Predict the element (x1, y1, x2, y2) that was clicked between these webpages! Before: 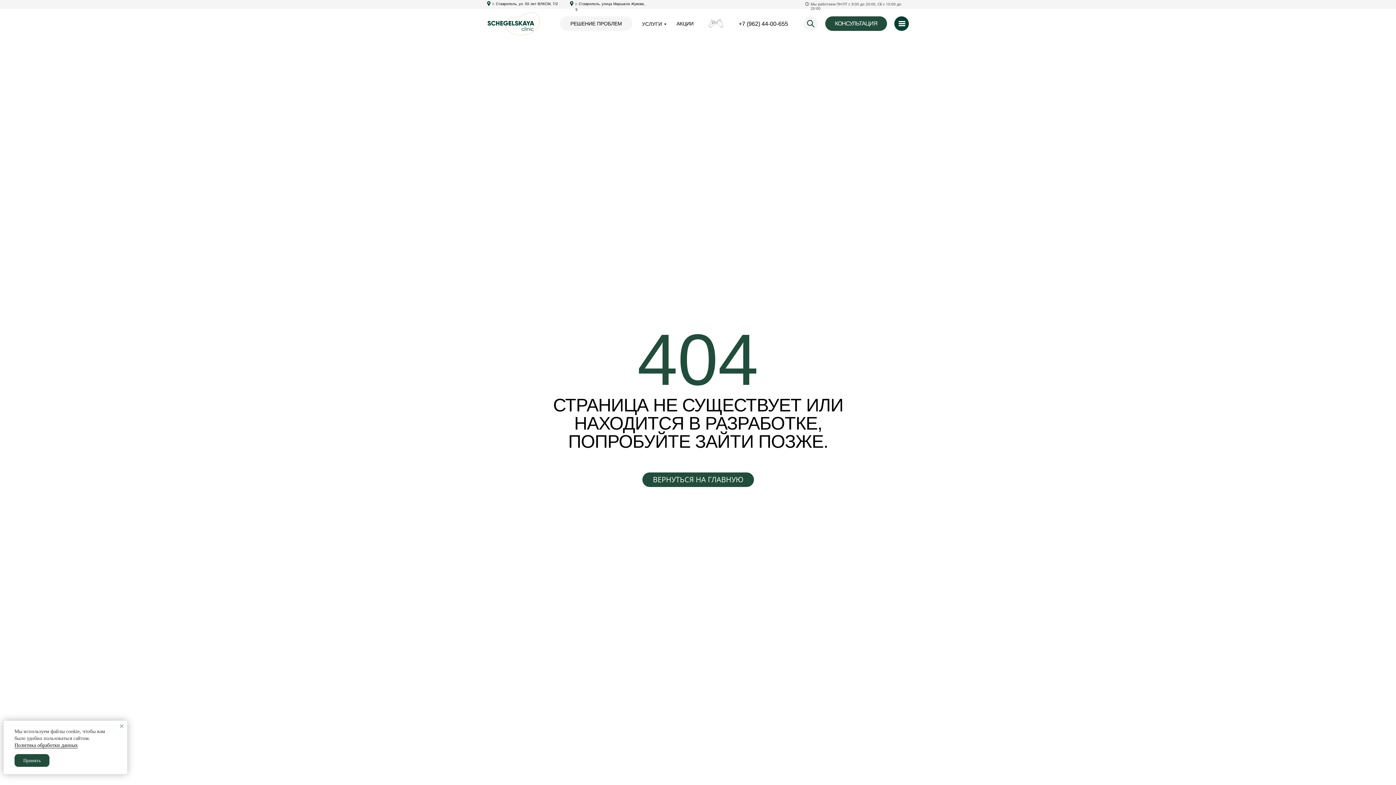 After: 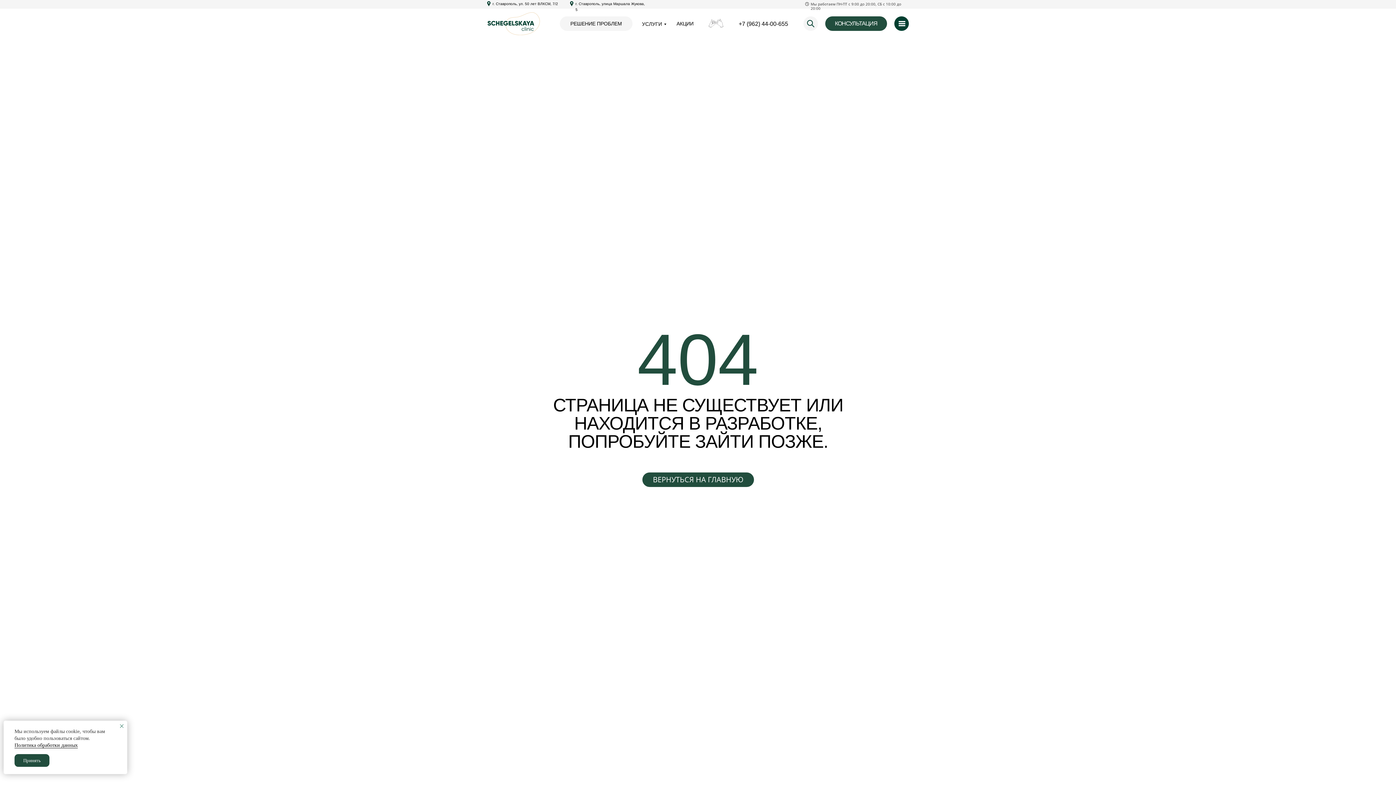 Action: bbox: (738, 20, 788, 26) label: +7 (962) 44-00-655